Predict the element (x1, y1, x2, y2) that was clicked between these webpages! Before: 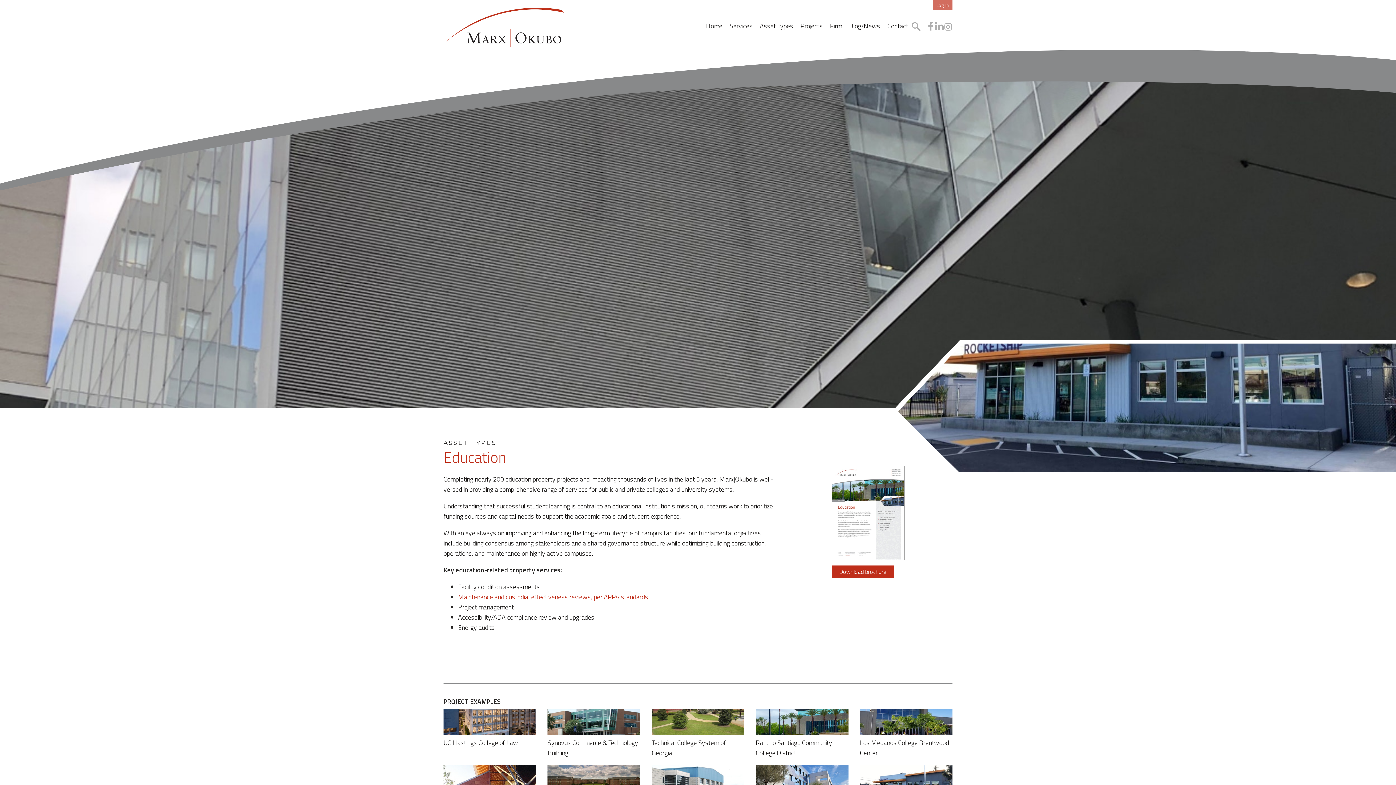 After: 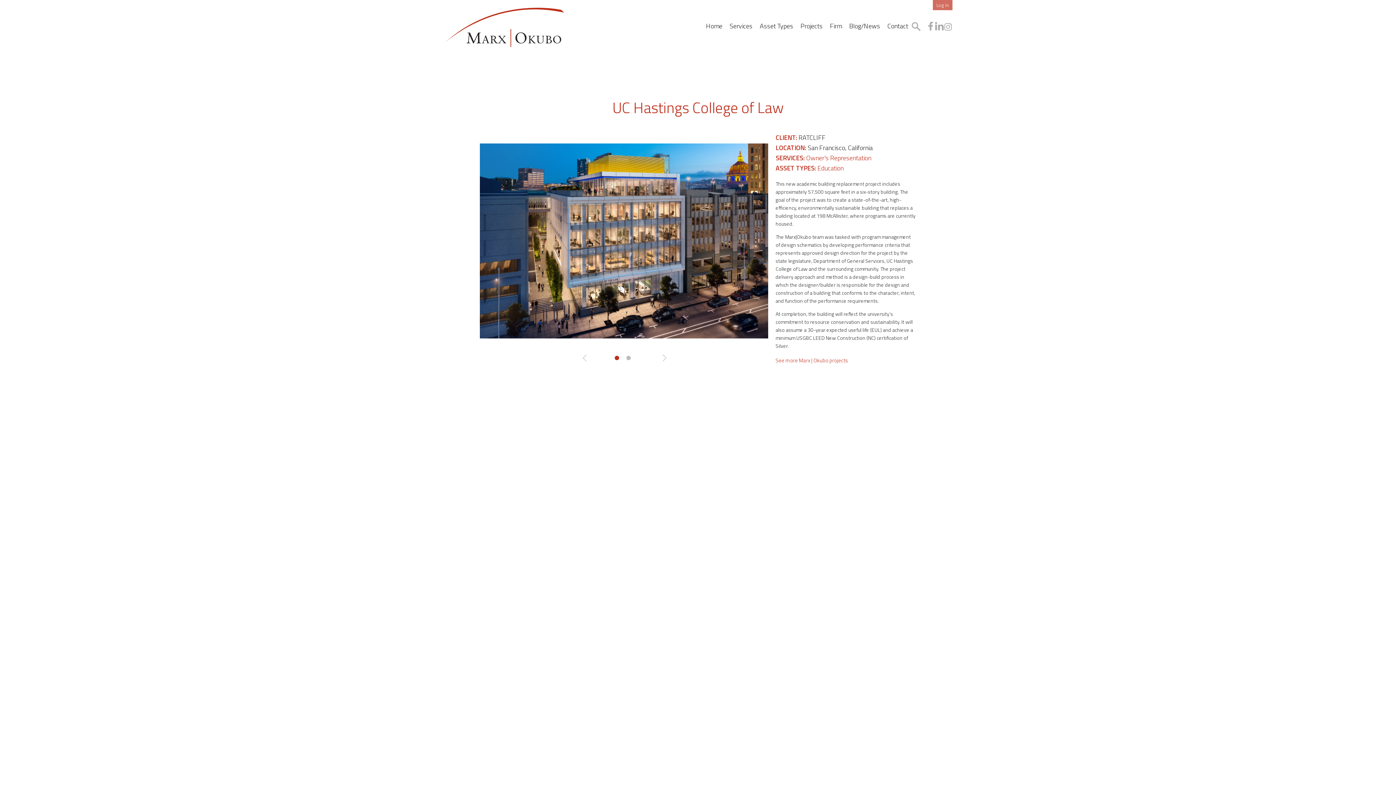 Action: bbox: (443, 738, 518, 748) label: UC Hastings College of Law